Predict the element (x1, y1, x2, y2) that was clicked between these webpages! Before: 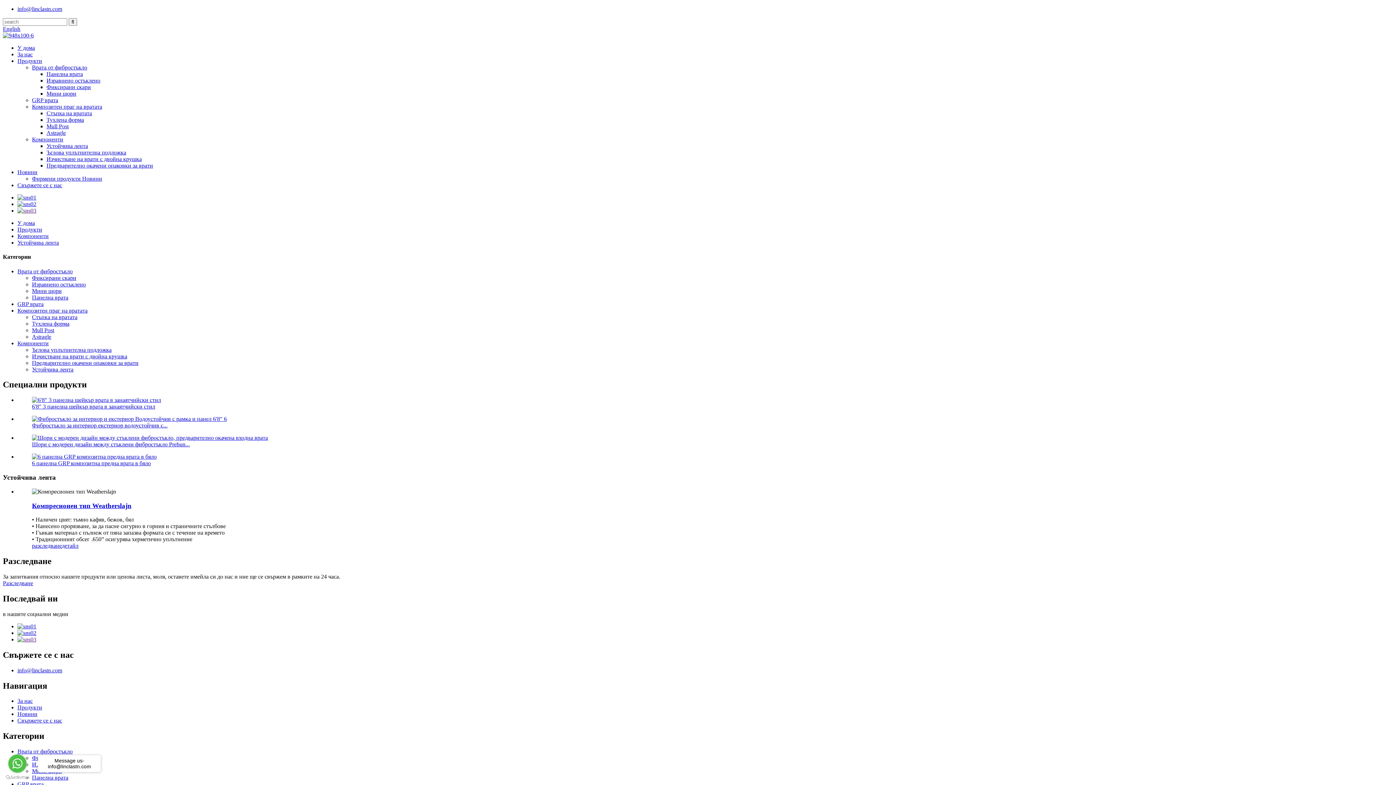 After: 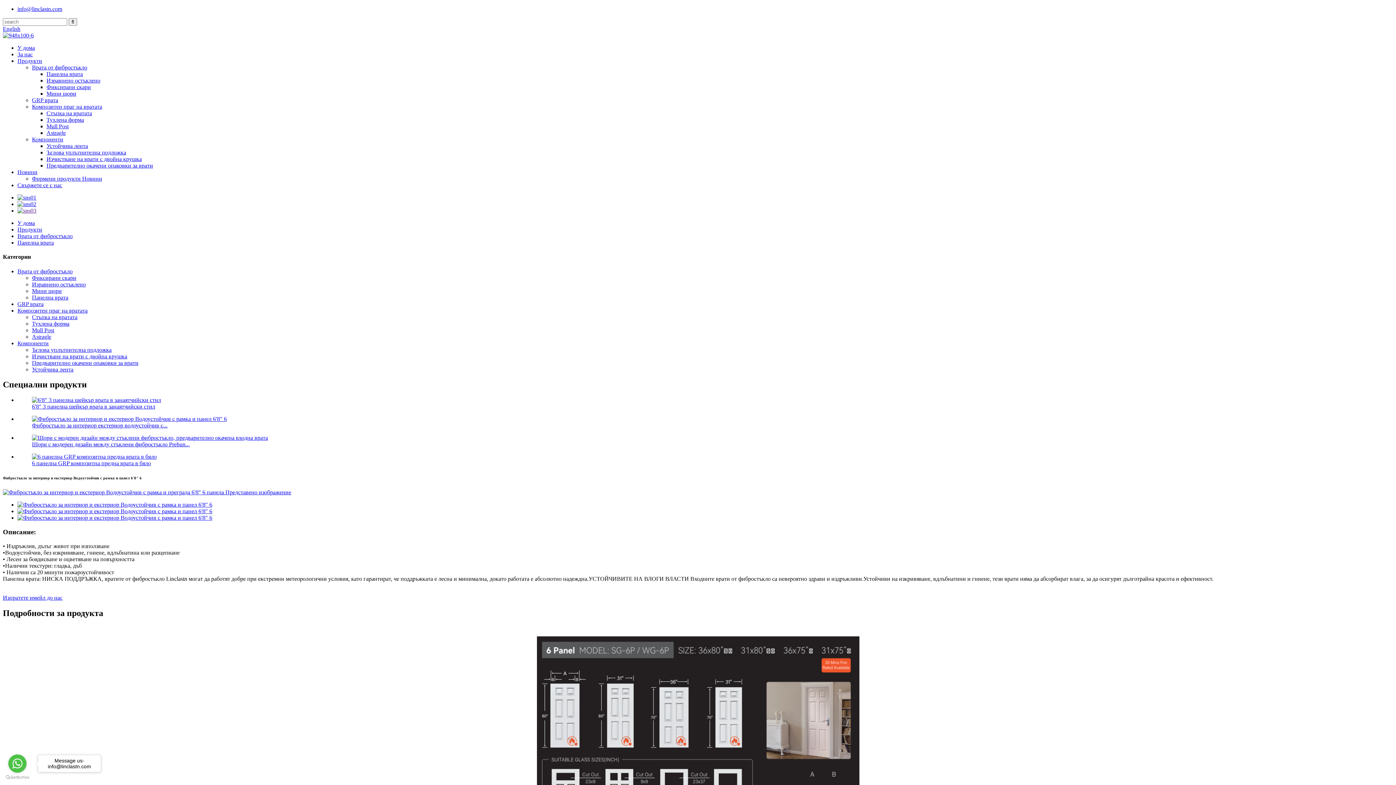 Action: bbox: (32, 422, 167, 428) label: Фибростъкло за интериор екстериор водоустойчив с...